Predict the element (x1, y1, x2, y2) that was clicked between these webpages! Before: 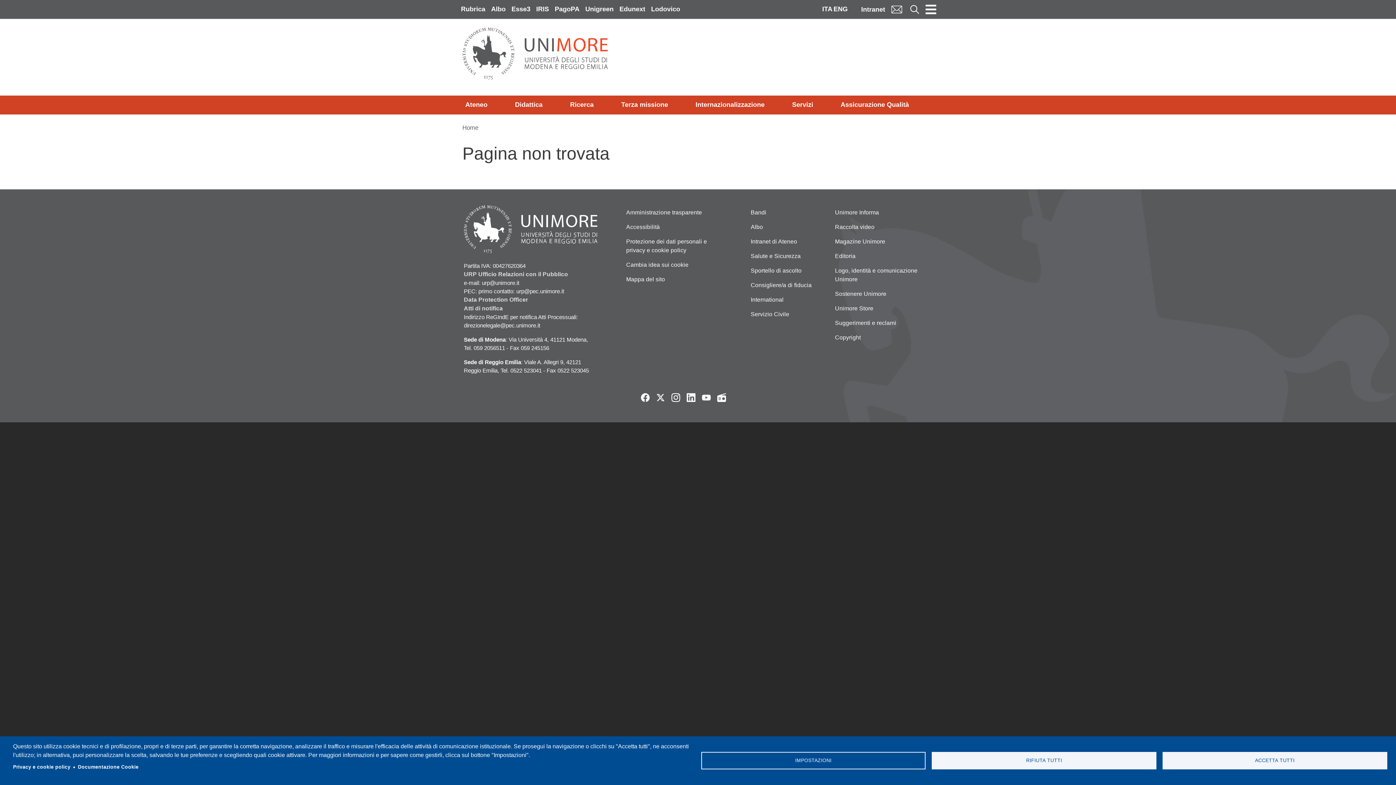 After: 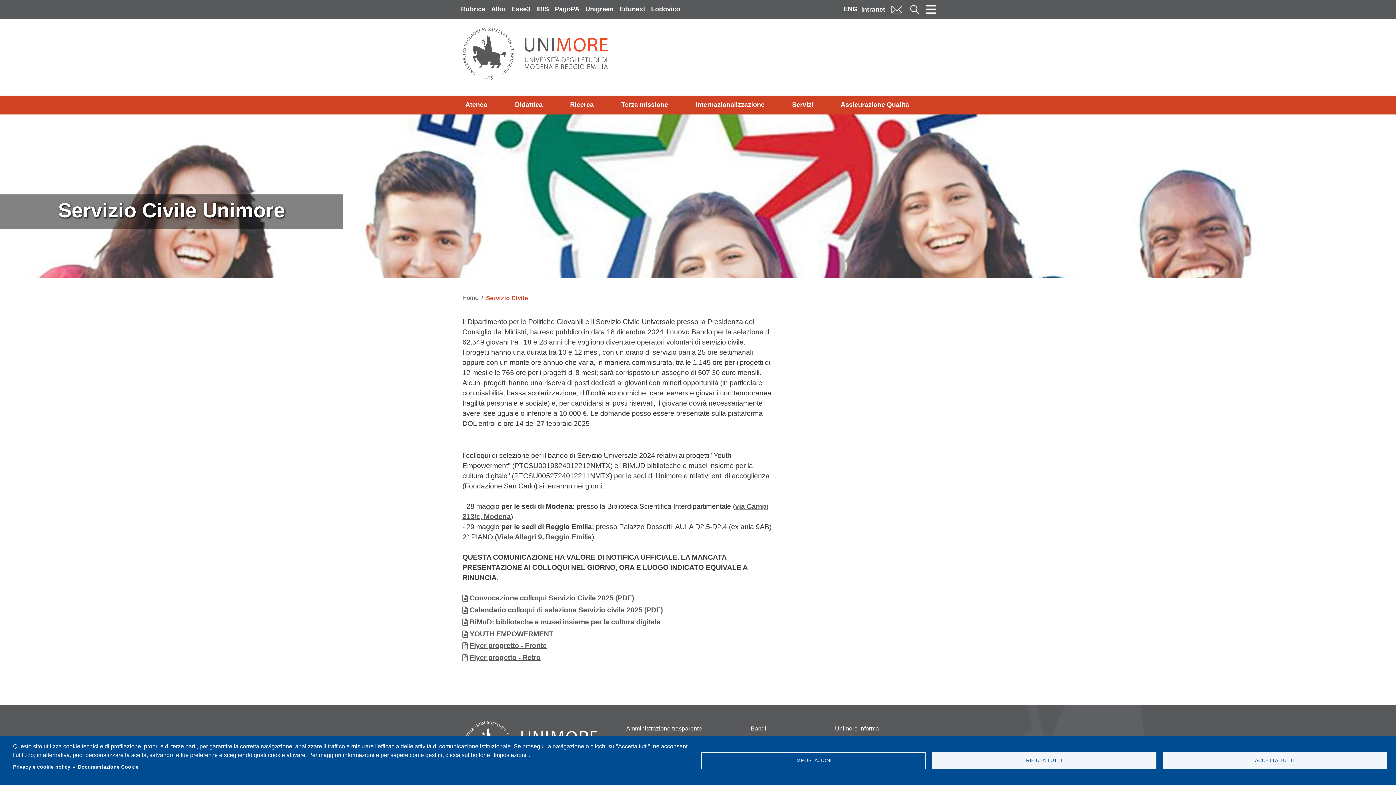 Action: bbox: (745, 307, 817, 321) label: Servizio Civile